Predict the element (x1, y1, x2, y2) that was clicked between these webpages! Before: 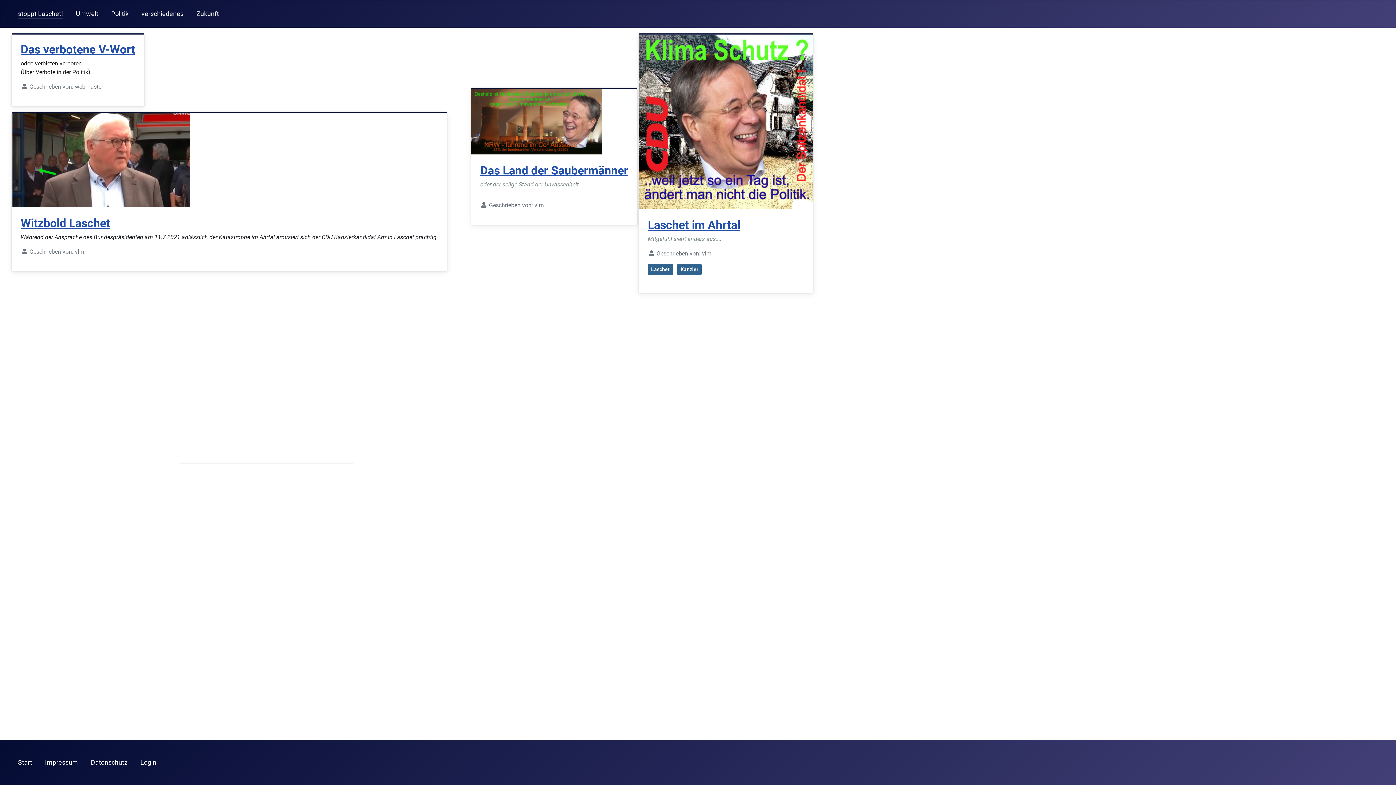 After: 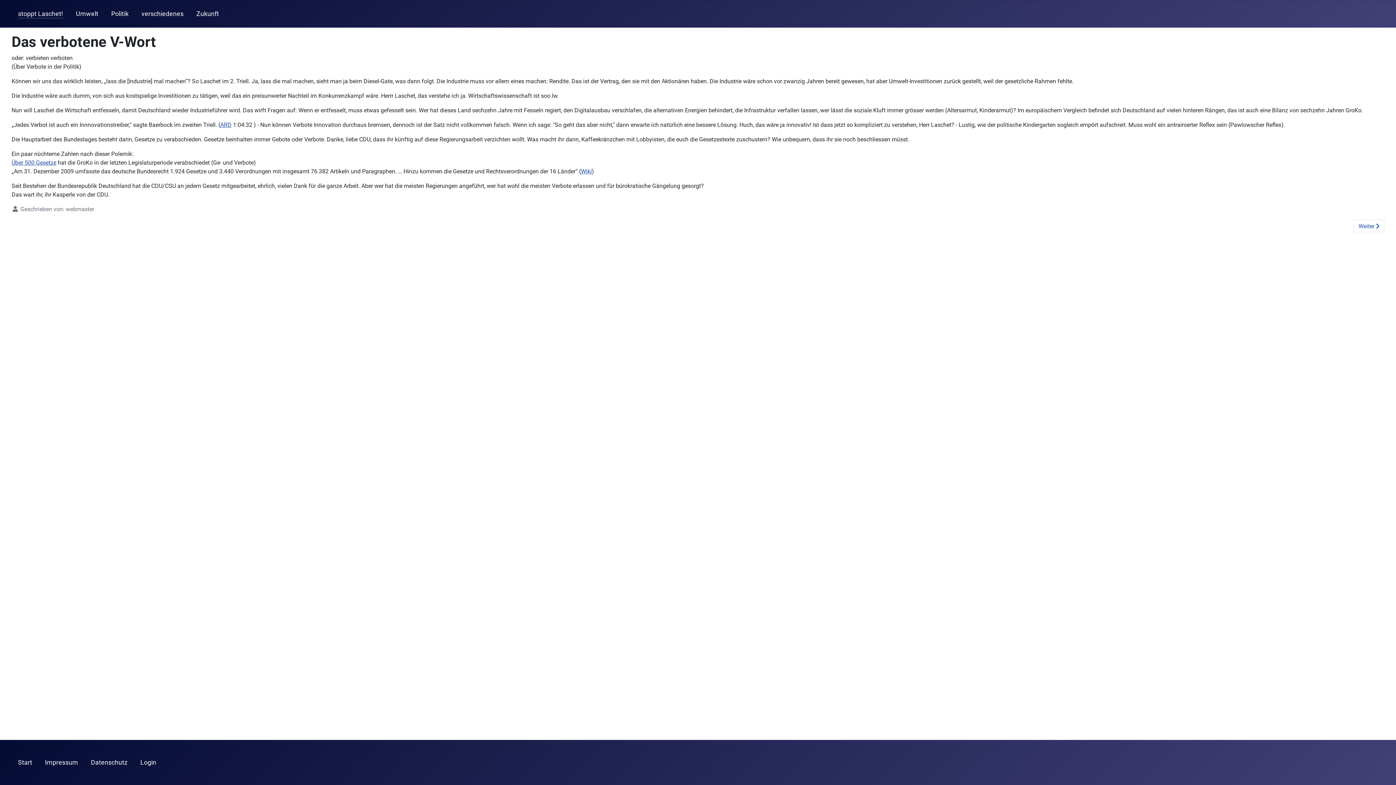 Action: label: Das verbotene V-Wort bbox: (20, 42, 135, 56)